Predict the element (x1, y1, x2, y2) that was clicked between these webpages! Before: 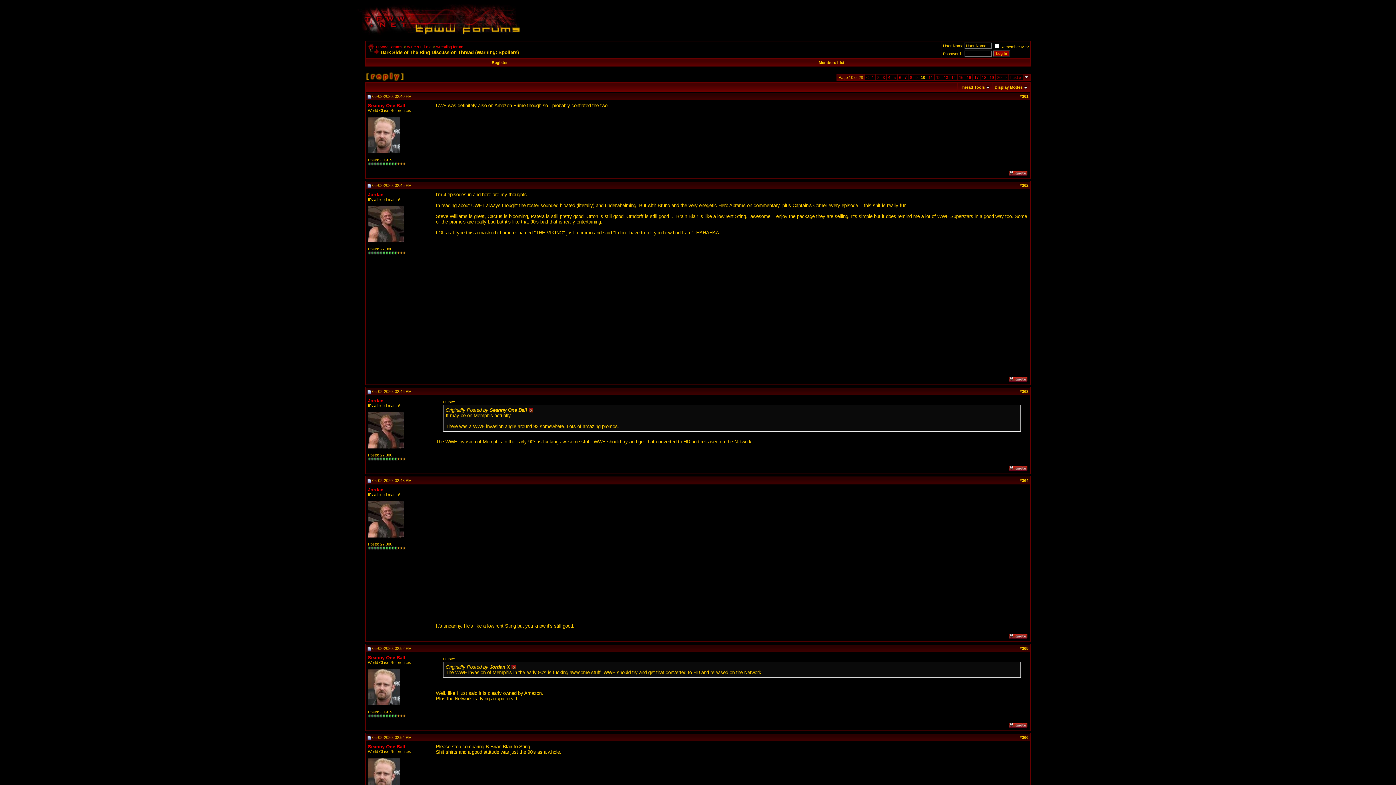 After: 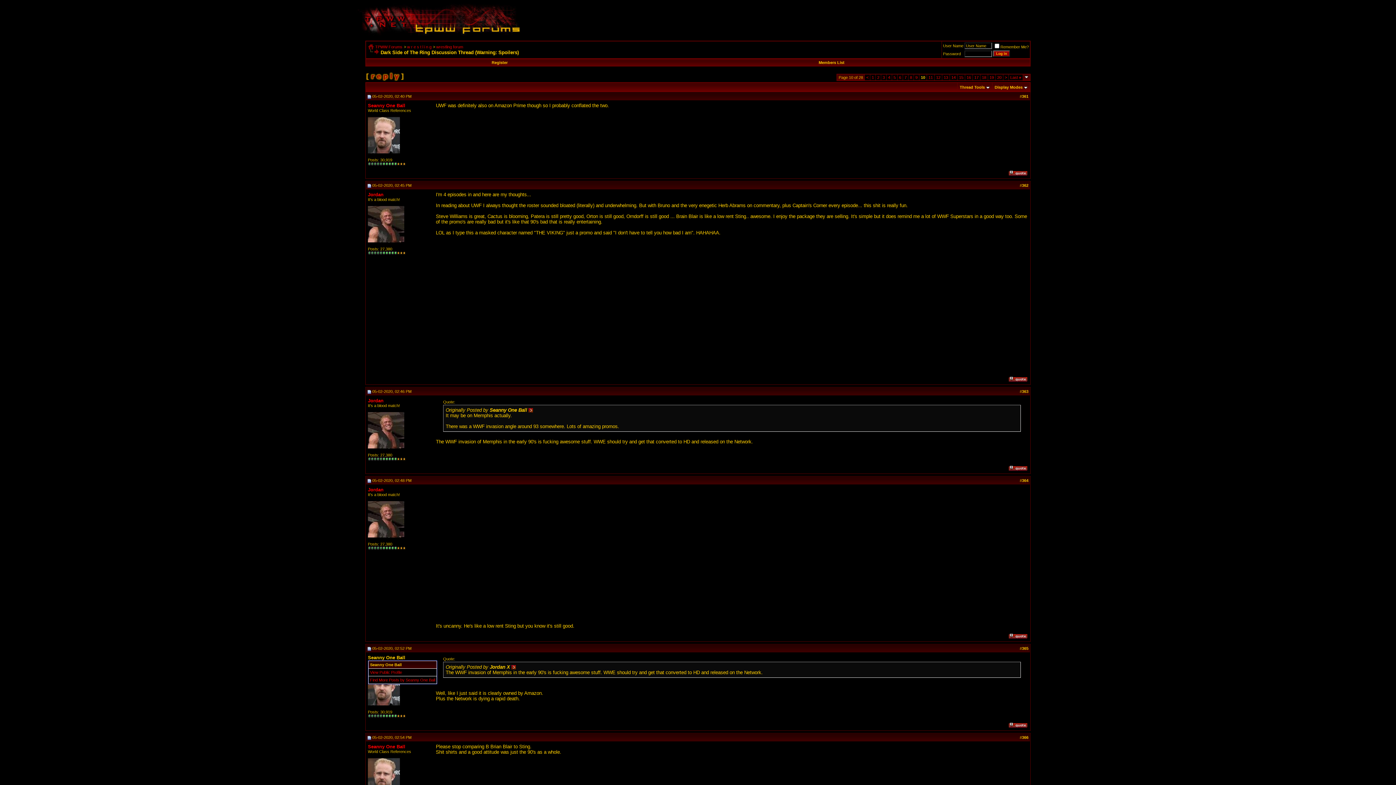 Action: bbox: (368, 655, 405, 660) label: Seanny One Ball